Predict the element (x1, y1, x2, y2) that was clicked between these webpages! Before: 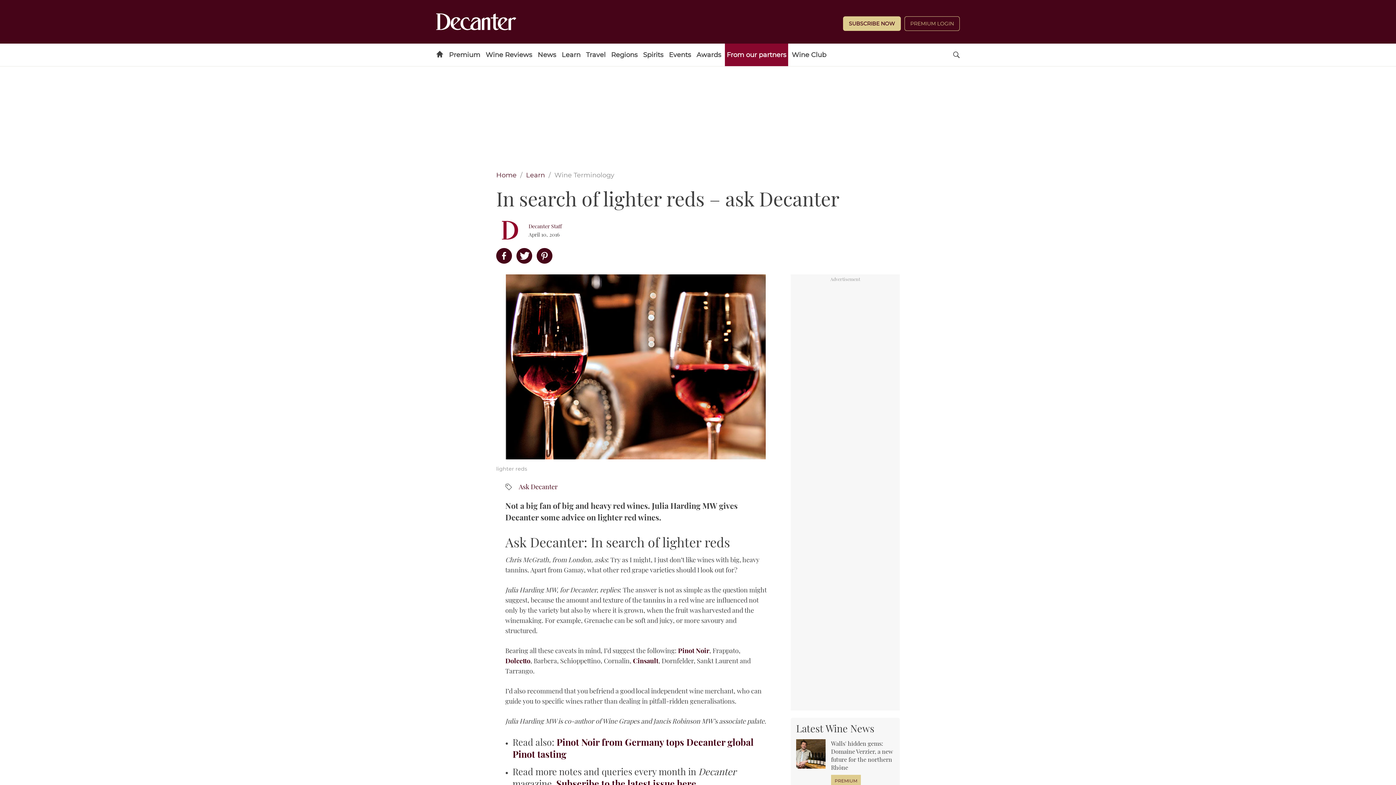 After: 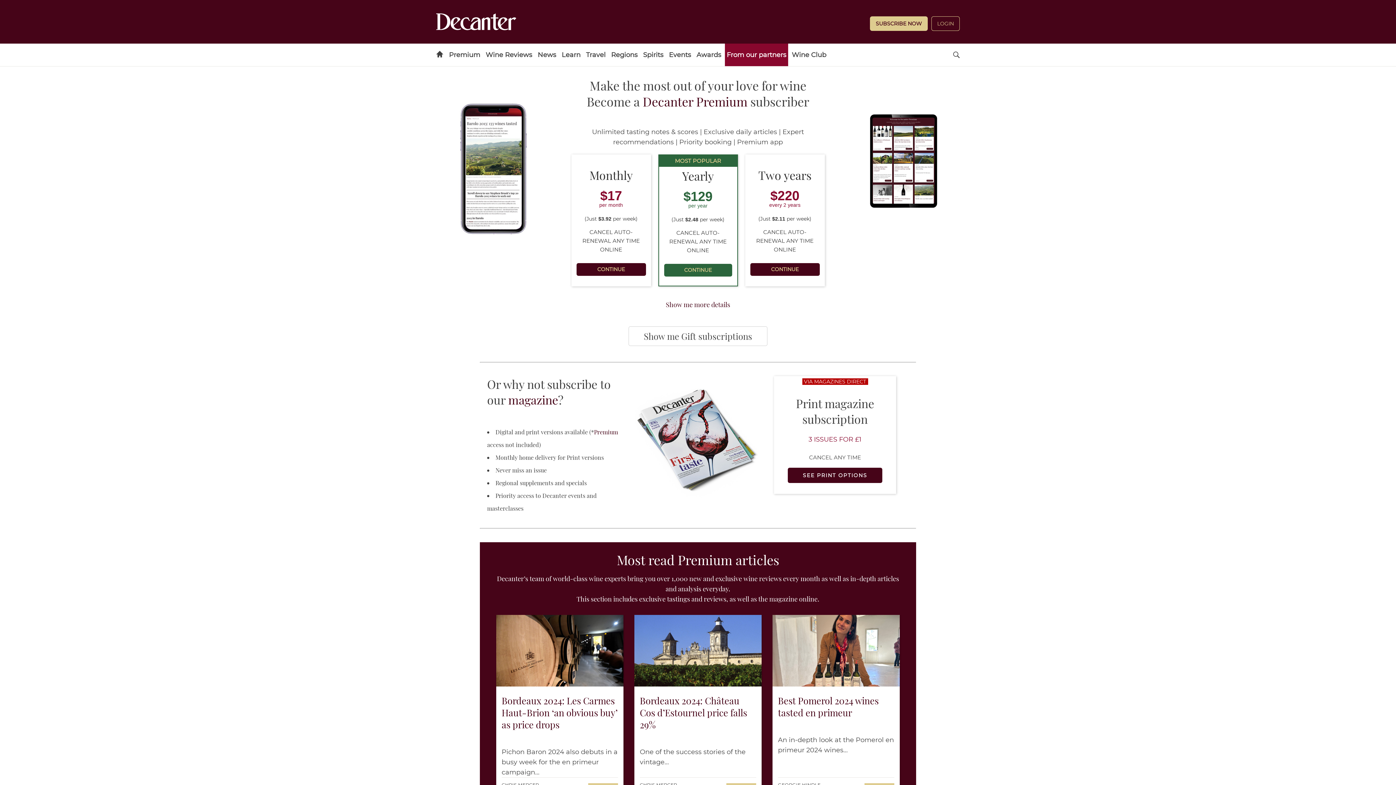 Action: label: SUBSCRIBE NOW bbox: (843, 16, 901, 30)